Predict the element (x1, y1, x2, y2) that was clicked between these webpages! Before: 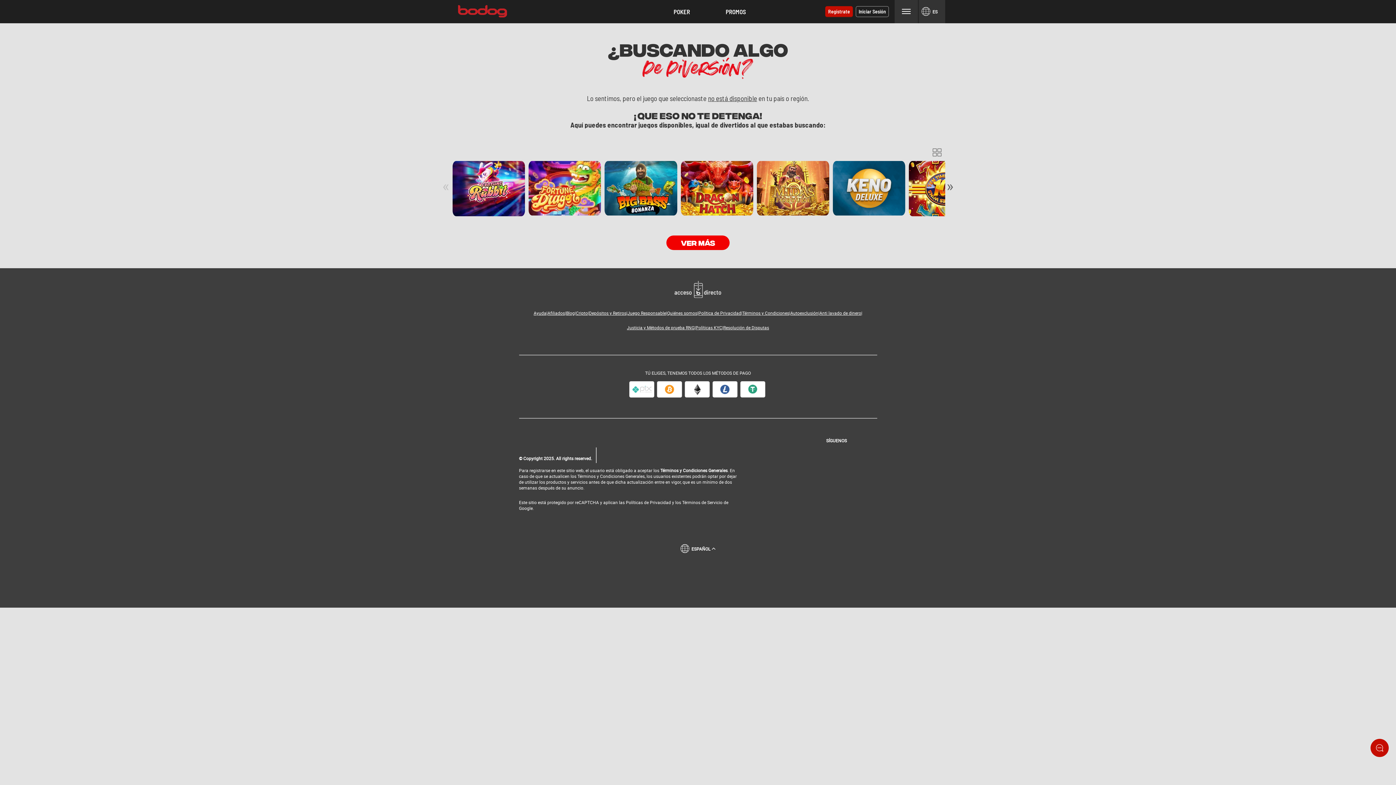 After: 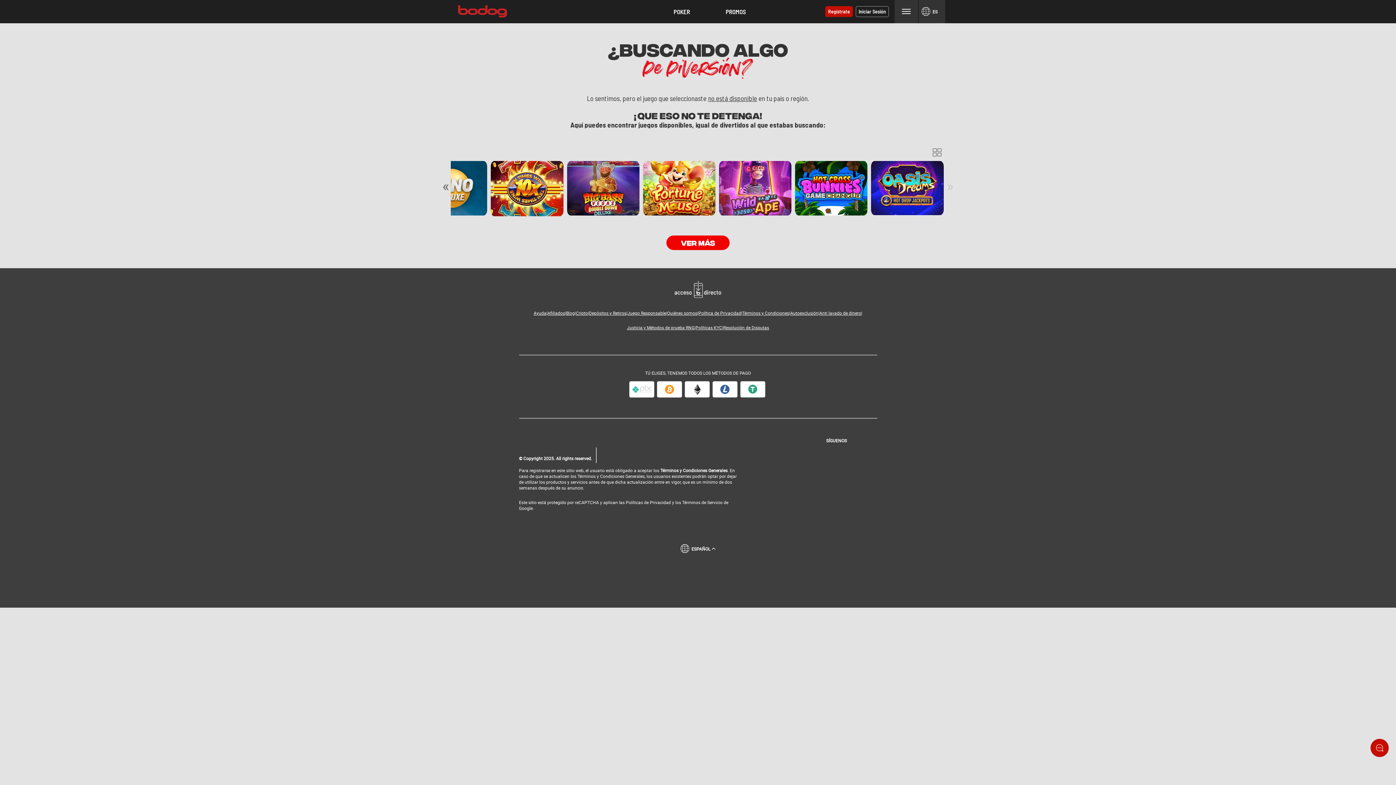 Action: bbox: (946, 178, 953, 192) label: »